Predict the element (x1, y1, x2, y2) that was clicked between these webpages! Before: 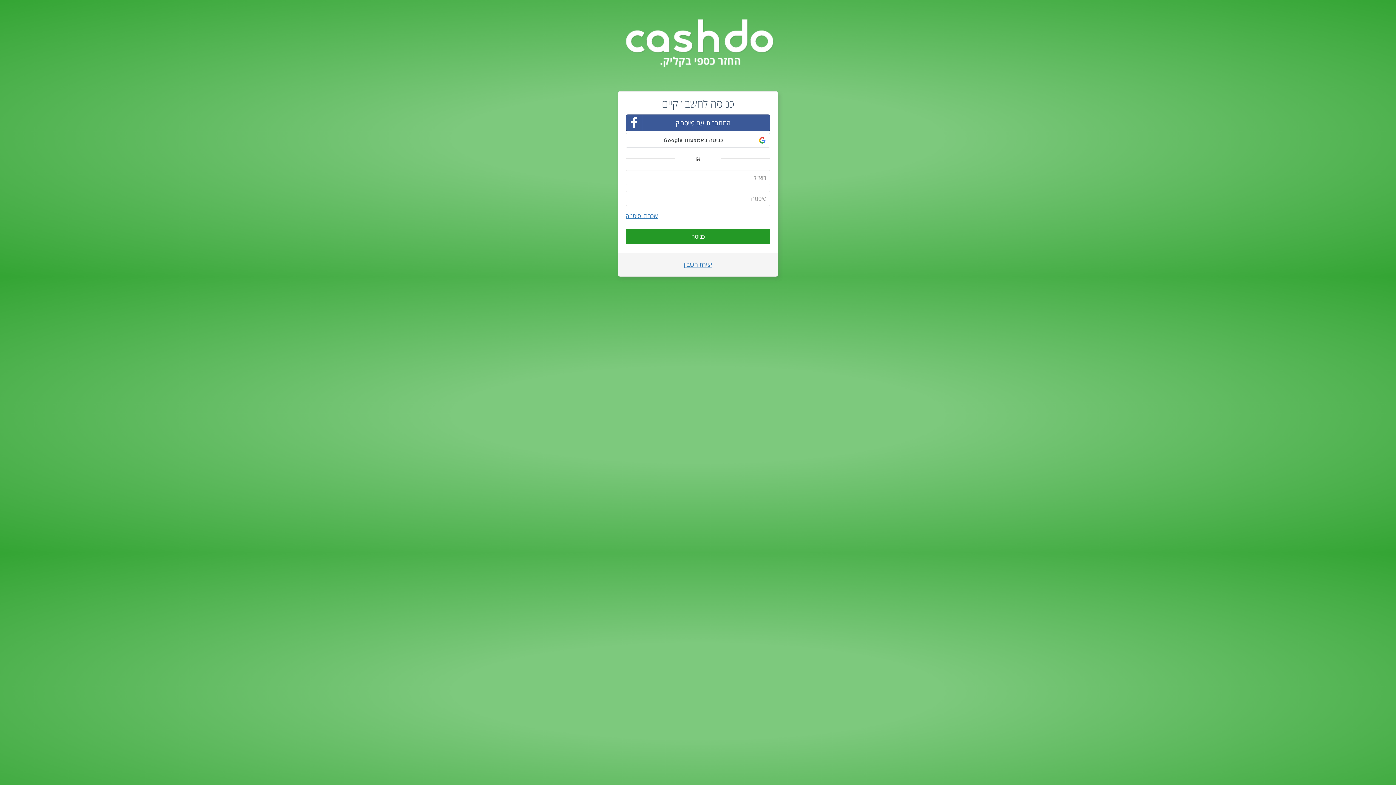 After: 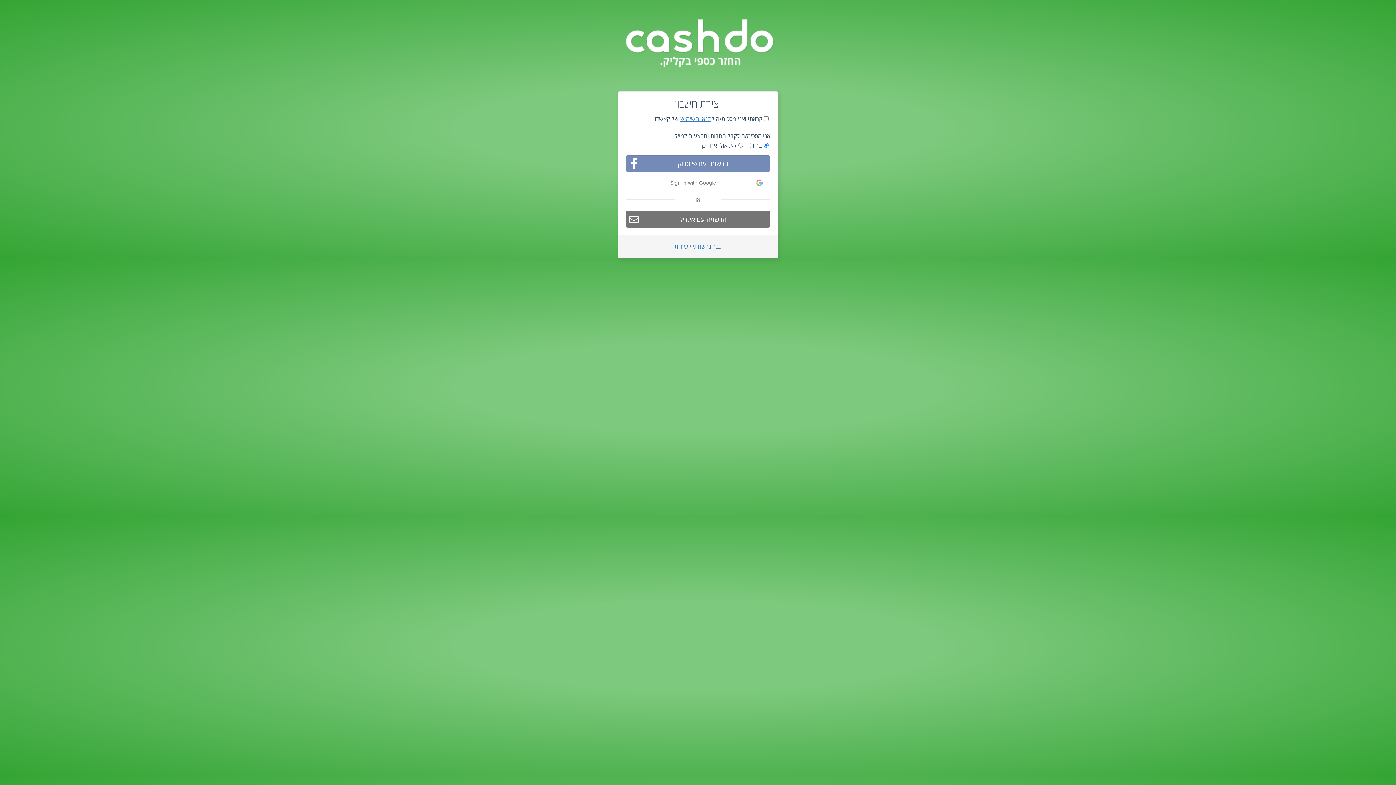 Action: label: יצירת חשבון bbox: (617, 260, 779, 269)